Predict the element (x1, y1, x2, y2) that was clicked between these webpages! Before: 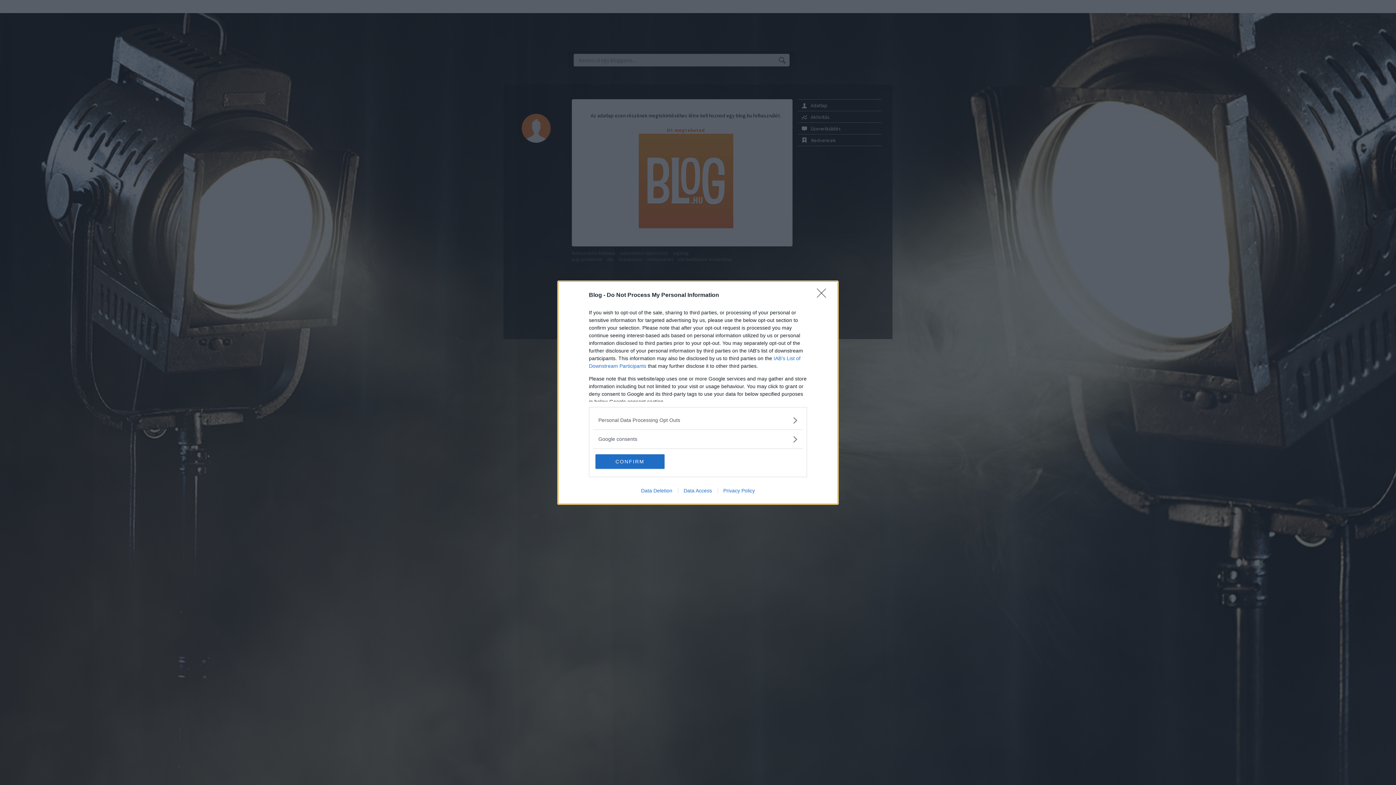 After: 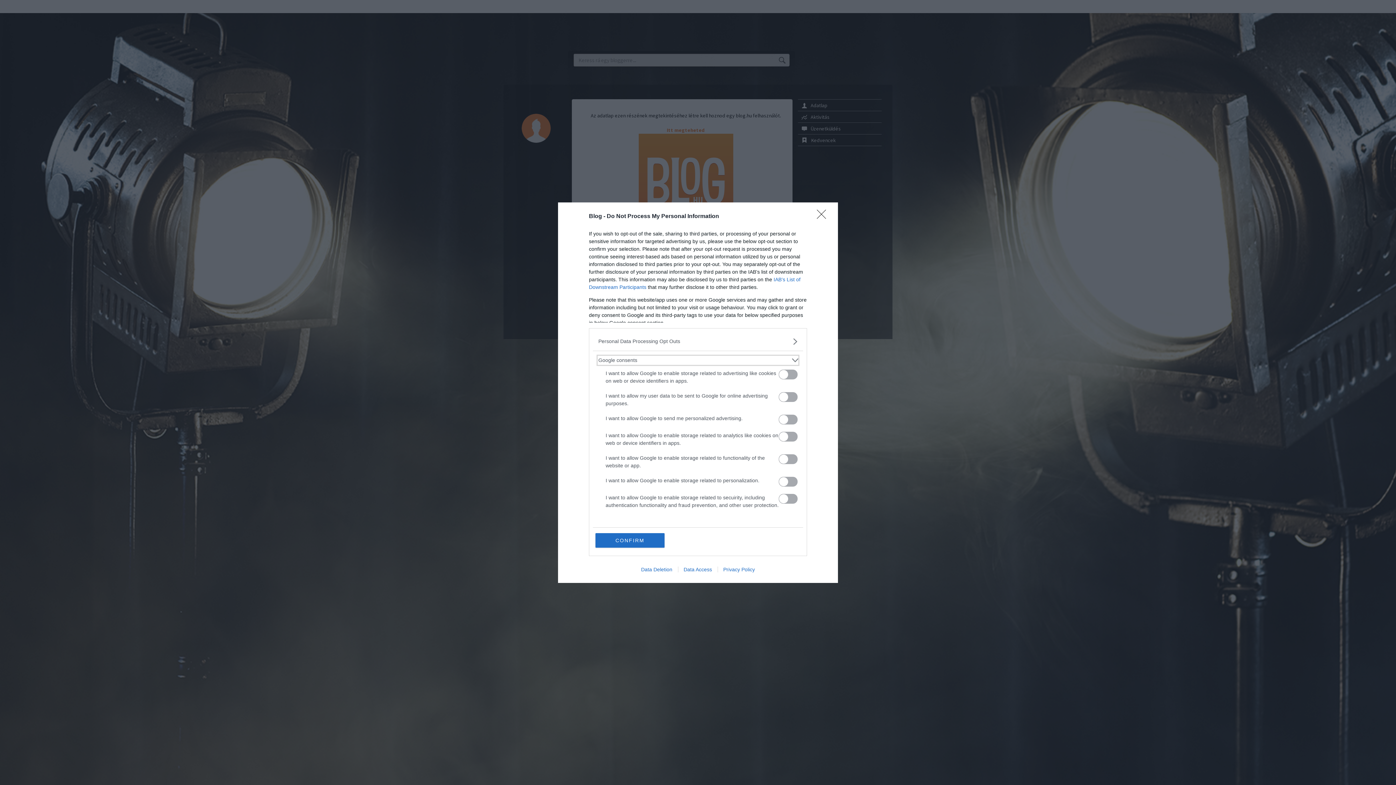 Action: label: Google consents bbox: (598, 435, 797, 443)